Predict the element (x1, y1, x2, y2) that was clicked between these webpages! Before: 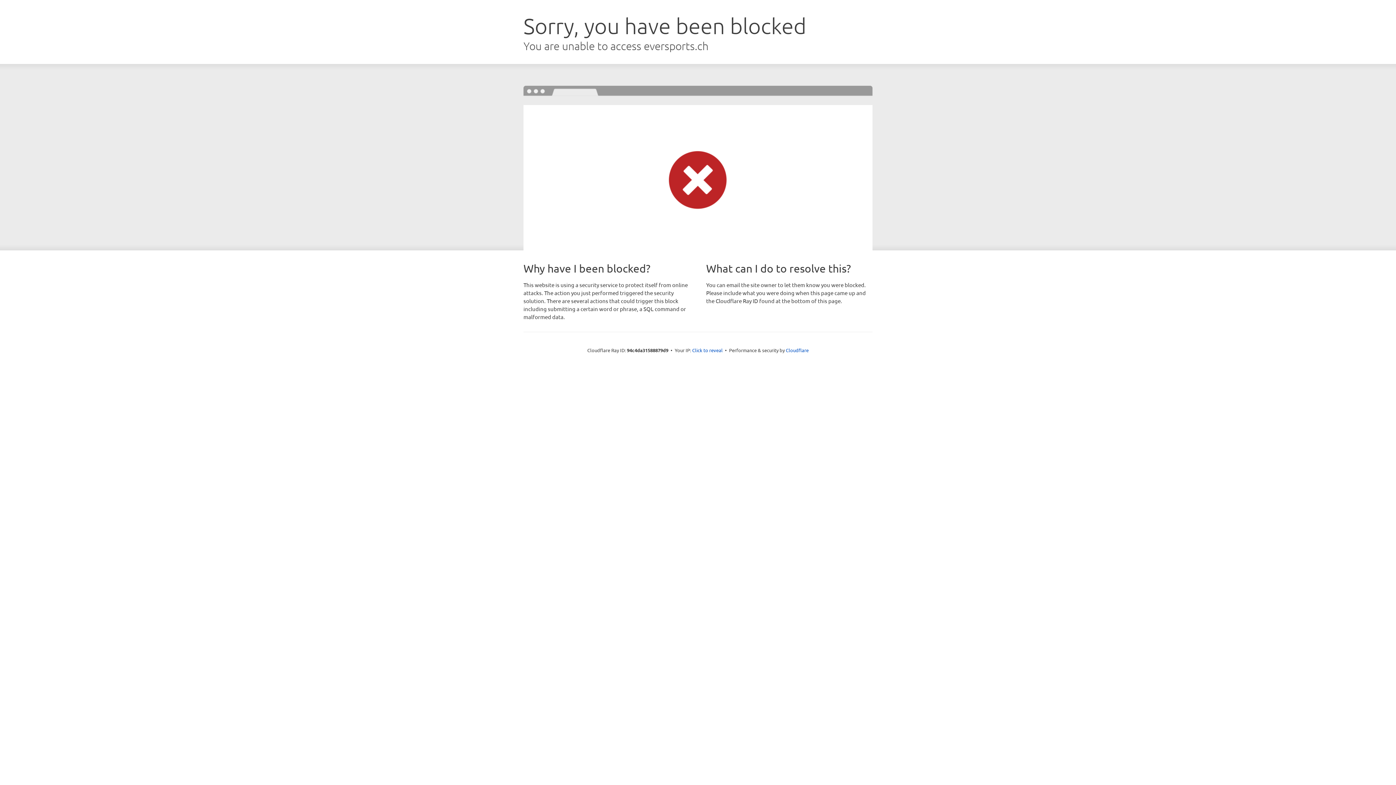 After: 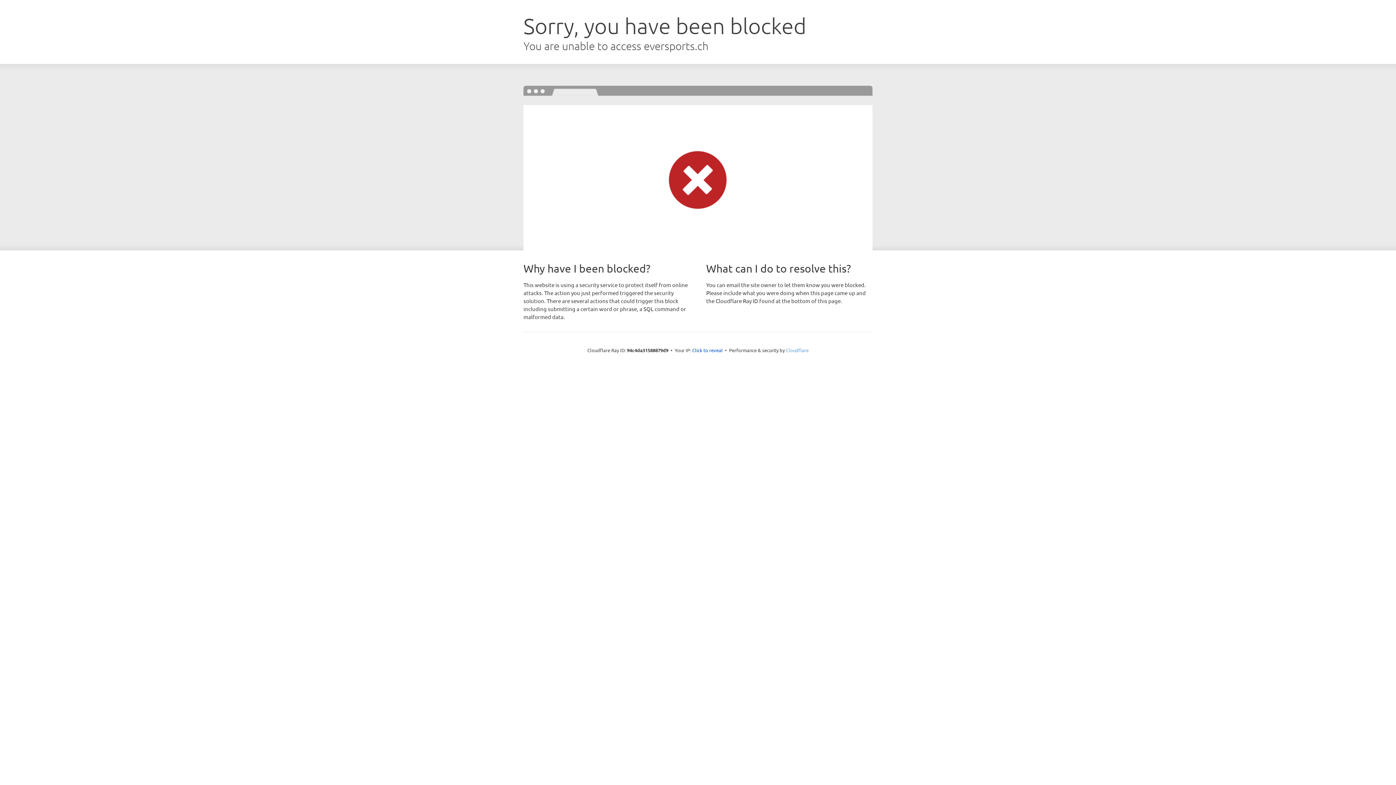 Action: label: Cloudflare bbox: (786, 347, 808, 353)